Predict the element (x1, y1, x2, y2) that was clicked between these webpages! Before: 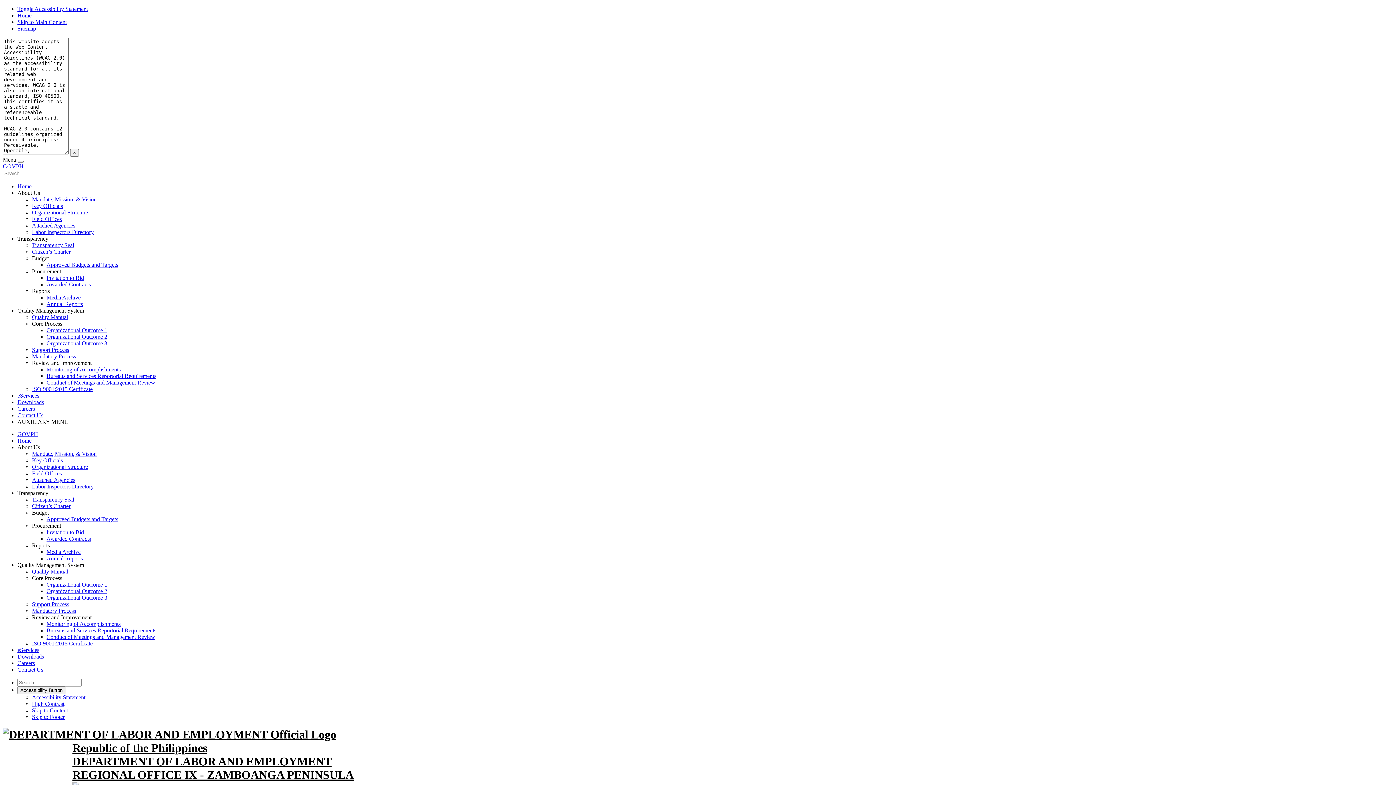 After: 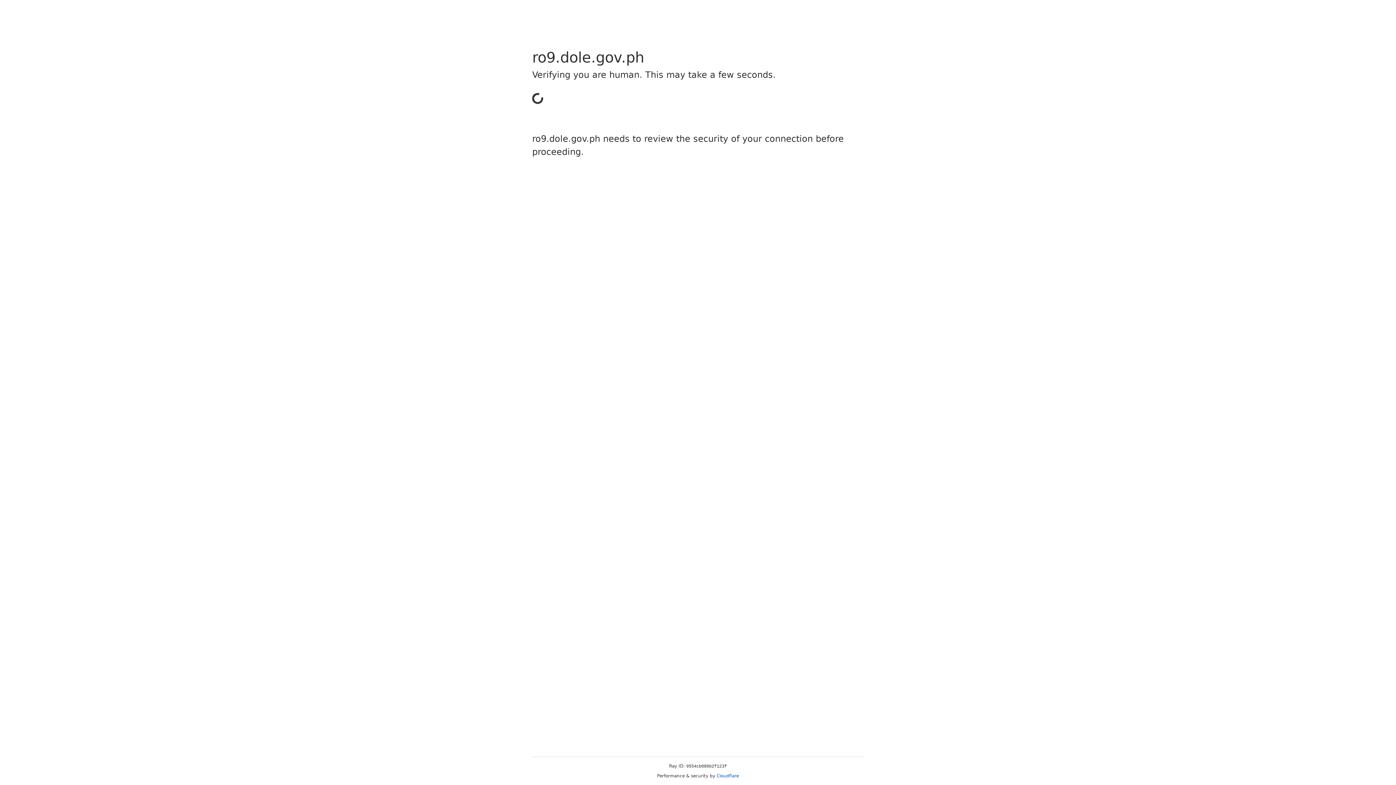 Action: label: Field Offices bbox: (32, 216, 61, 222)